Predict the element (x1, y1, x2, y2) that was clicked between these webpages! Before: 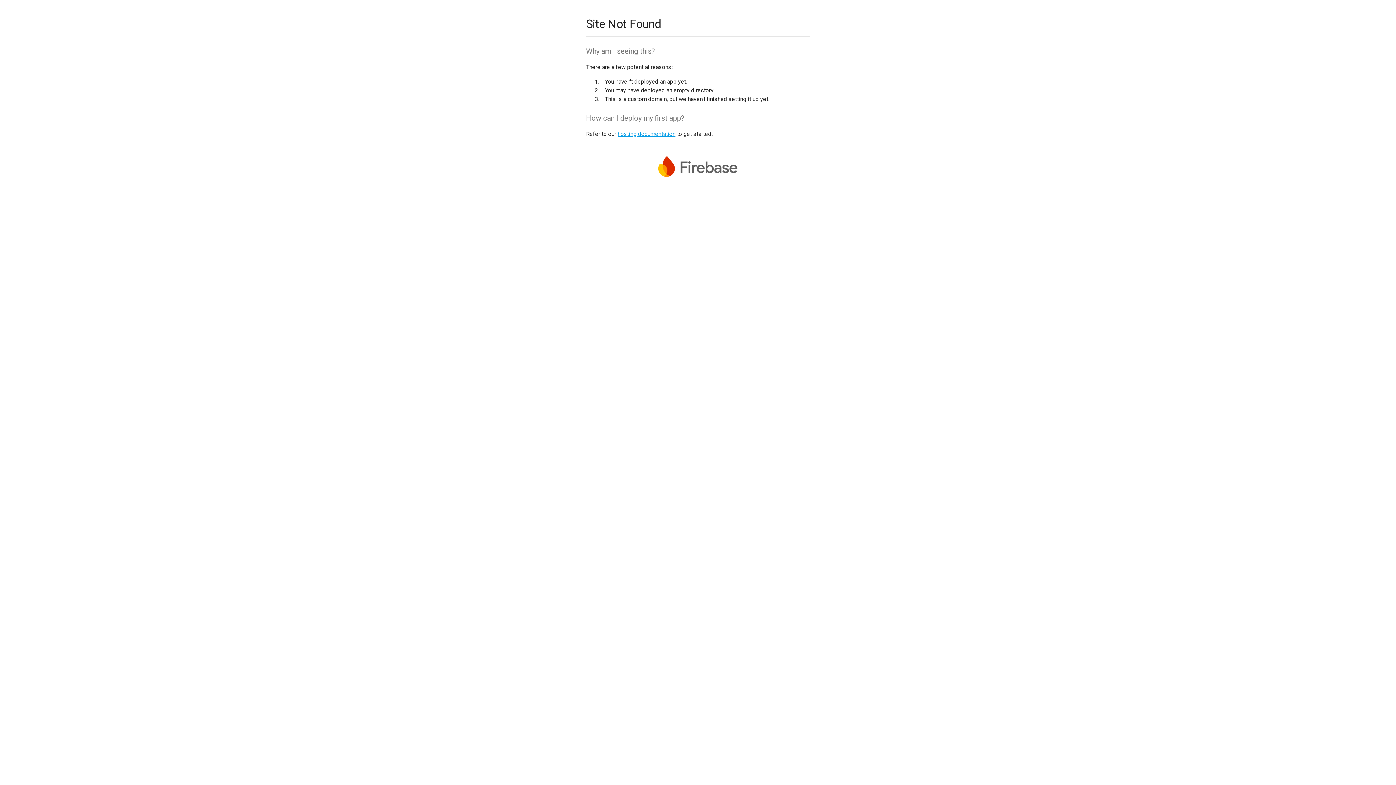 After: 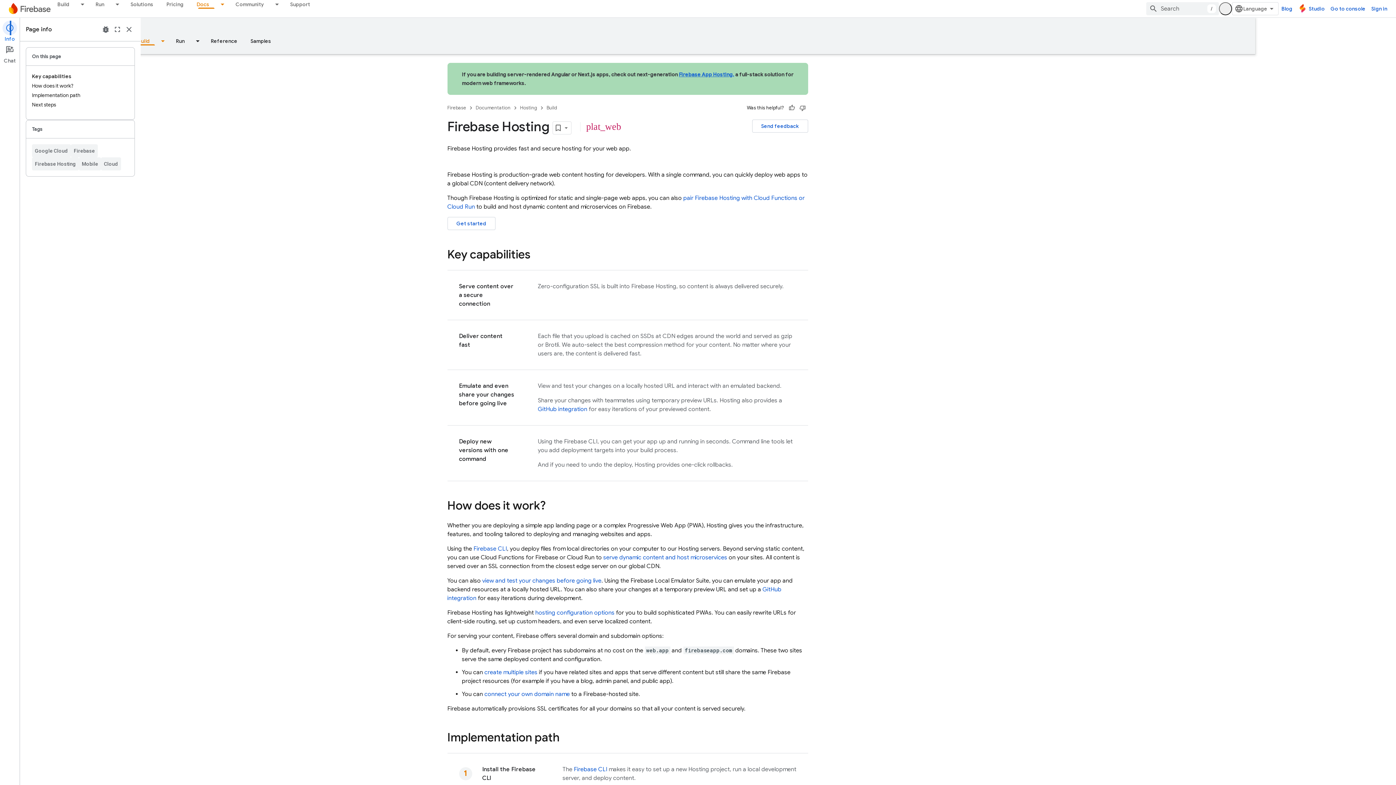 Action: bbox: (617, 130, 675, 137) label: hosting documentation